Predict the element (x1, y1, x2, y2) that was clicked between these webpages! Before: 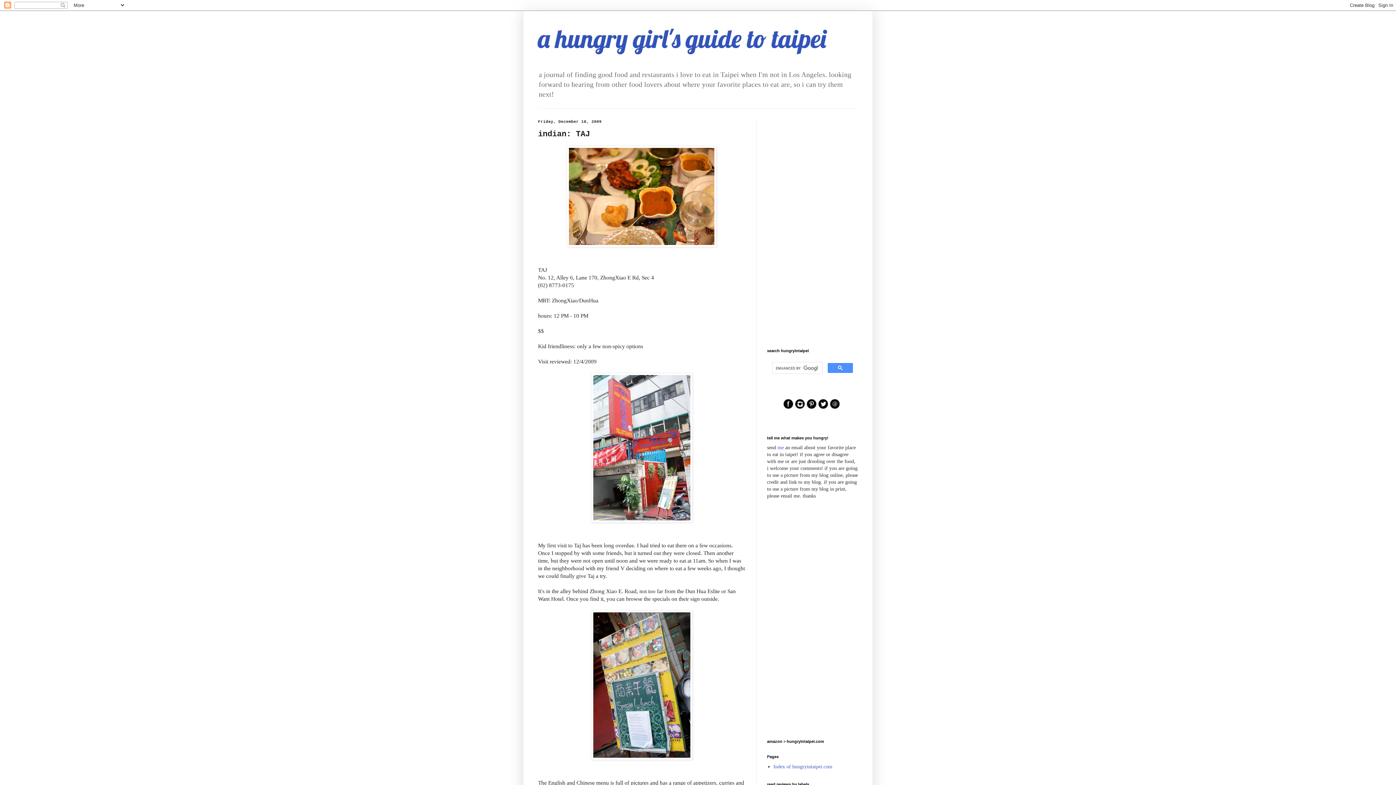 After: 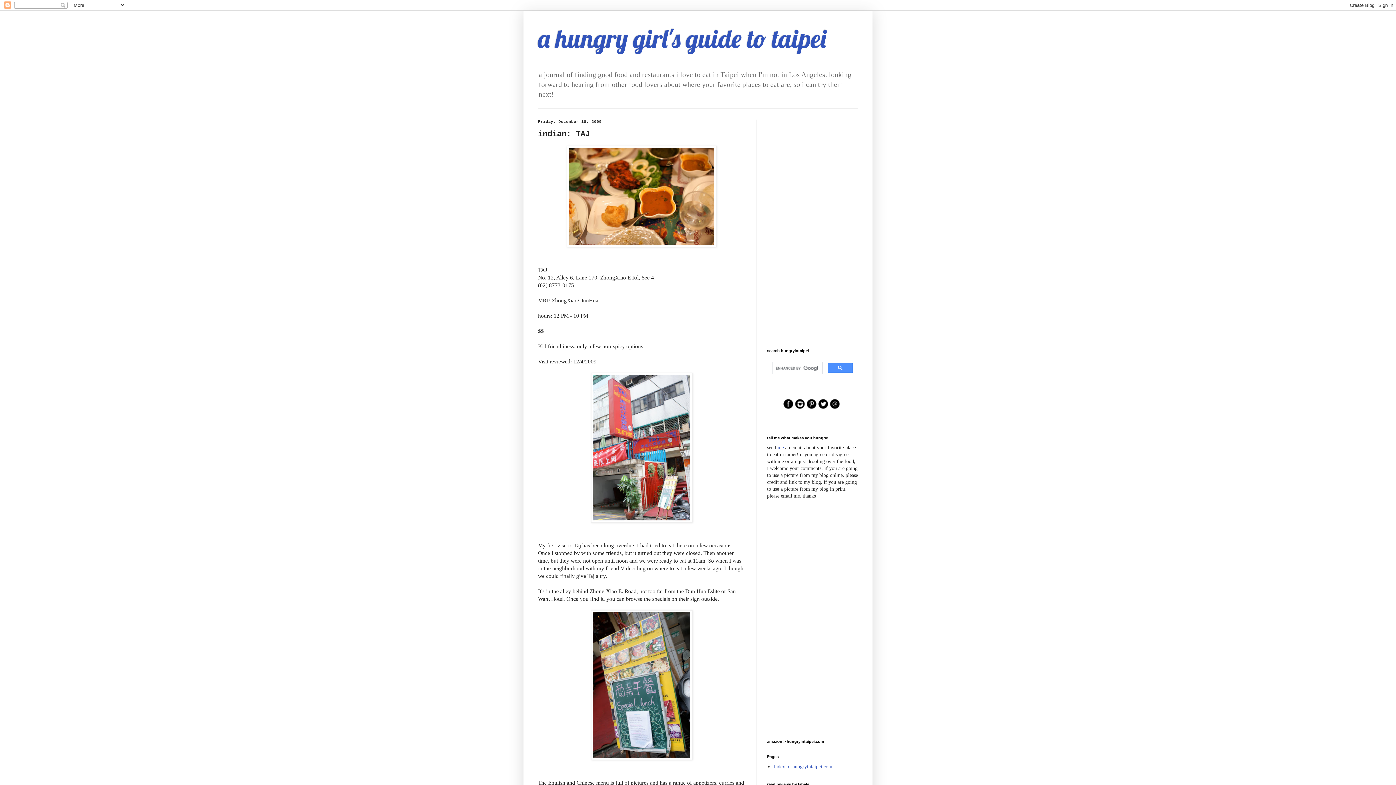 Action: bbox: (795, 405, 806, 410)